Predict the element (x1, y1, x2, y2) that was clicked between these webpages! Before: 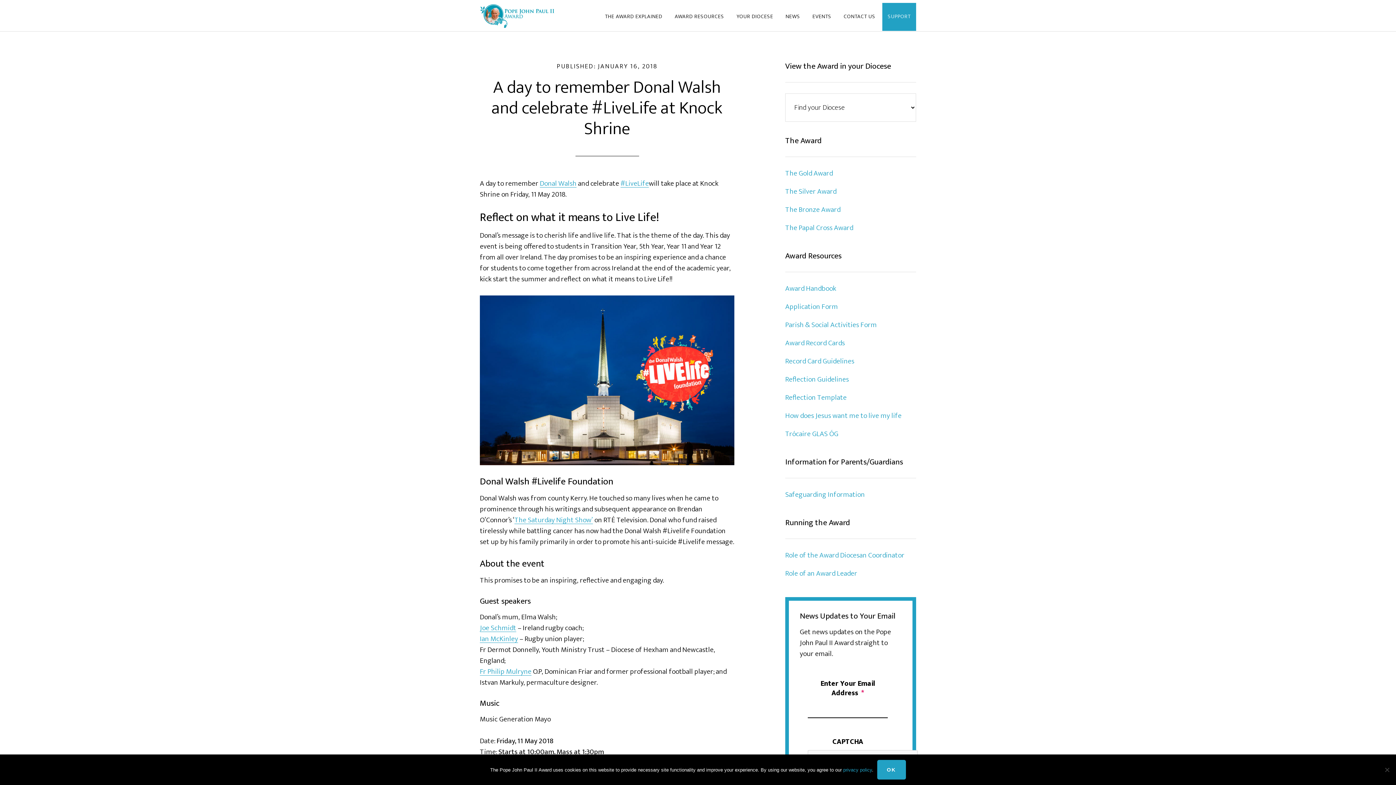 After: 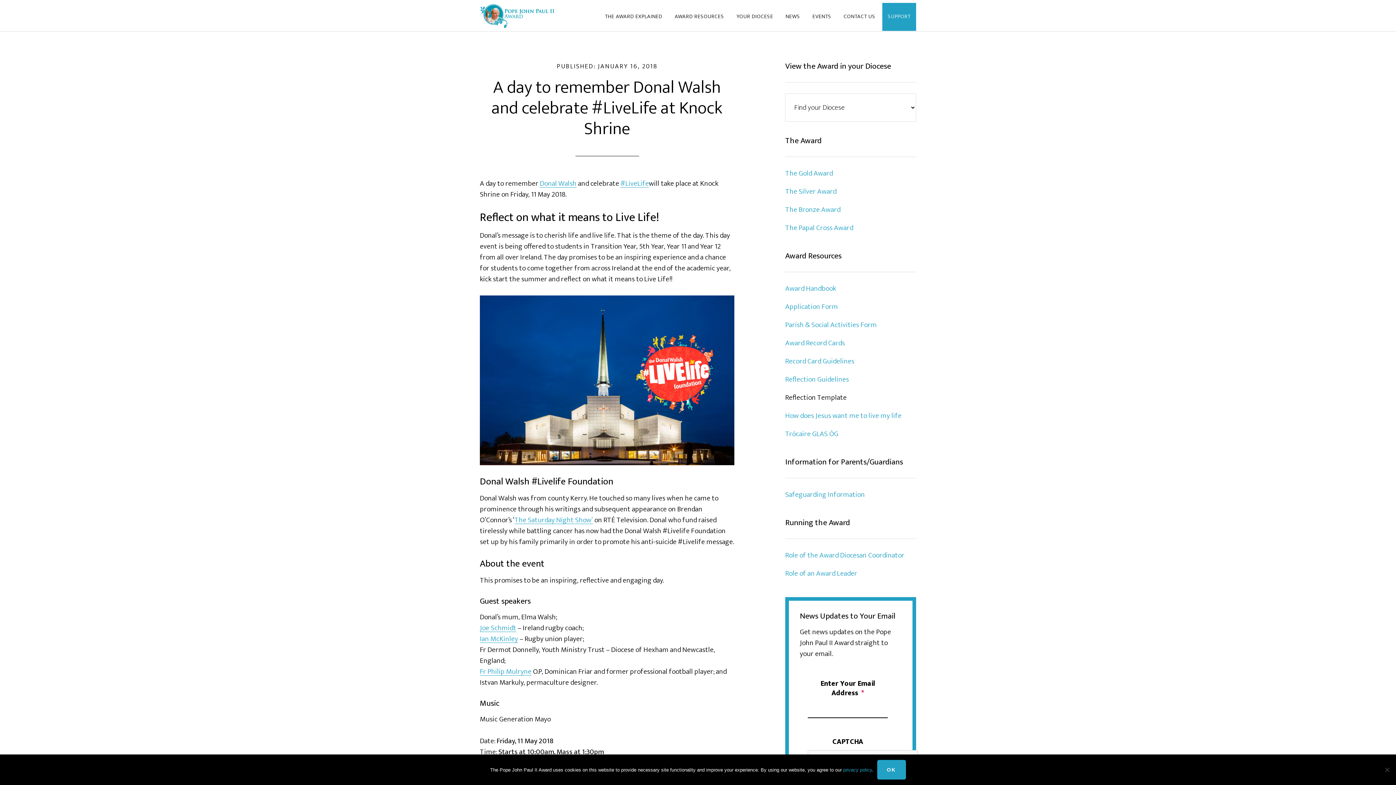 Action: bbox: (785, 394, 846, 401) label: Reflection Template